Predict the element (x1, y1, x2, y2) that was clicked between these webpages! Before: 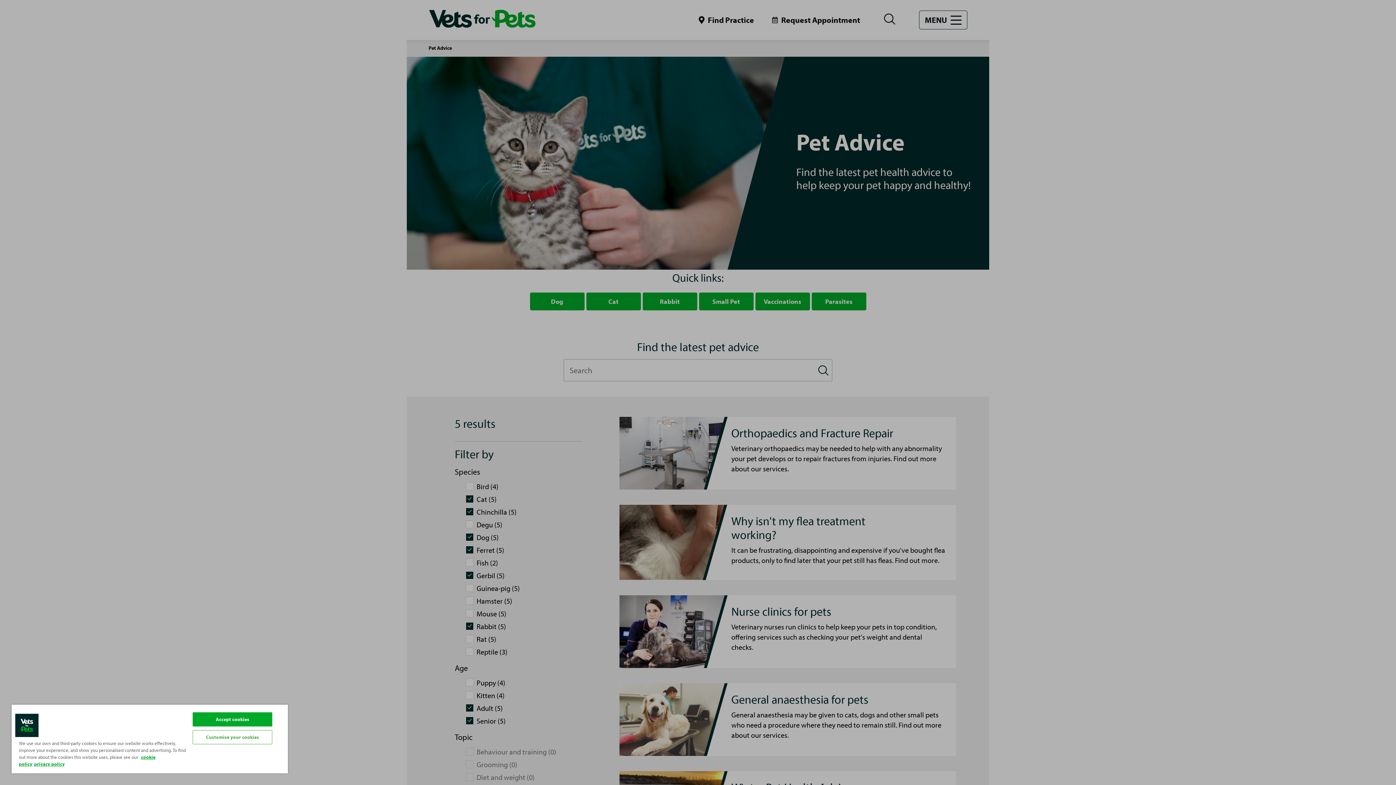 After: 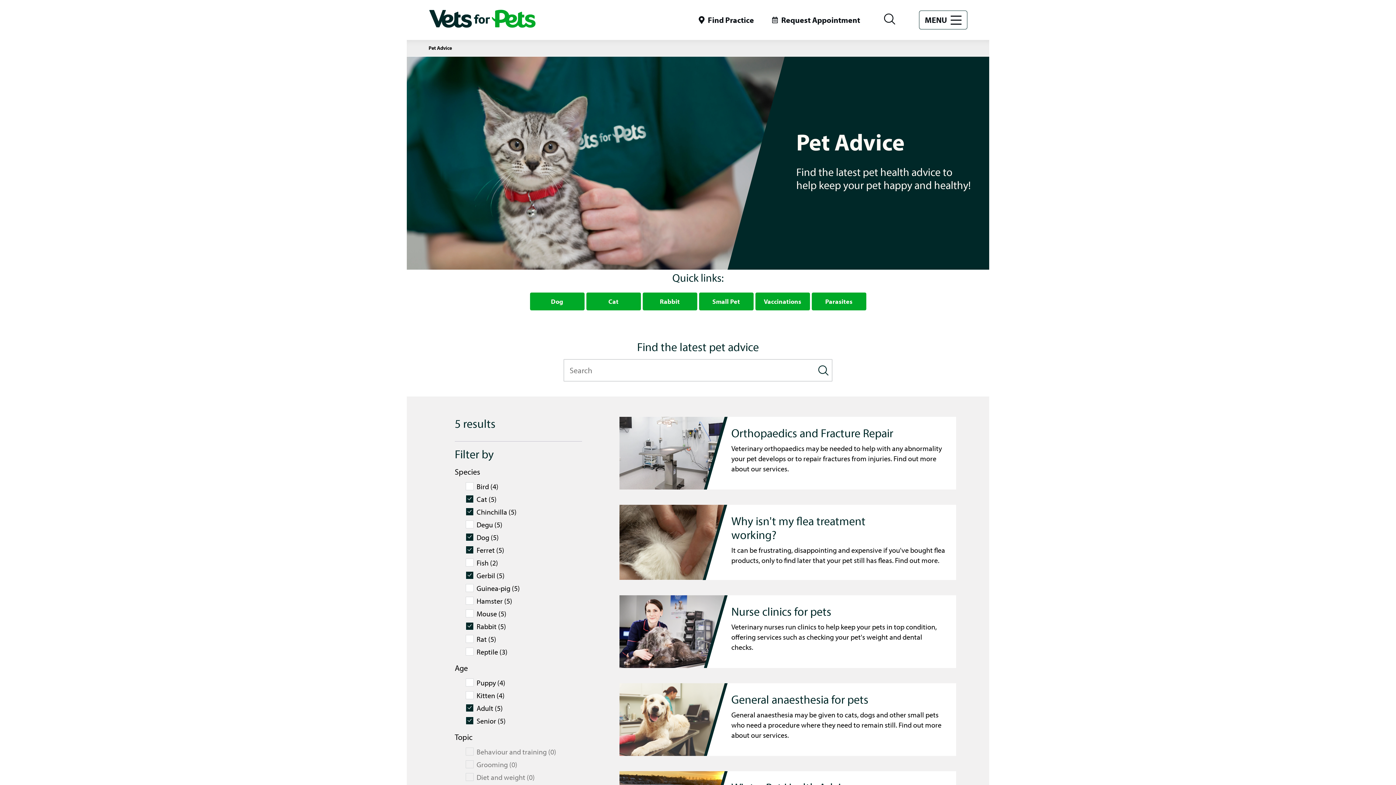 Action: bbox: (192, 712, 272, 726) label: Accept cookies